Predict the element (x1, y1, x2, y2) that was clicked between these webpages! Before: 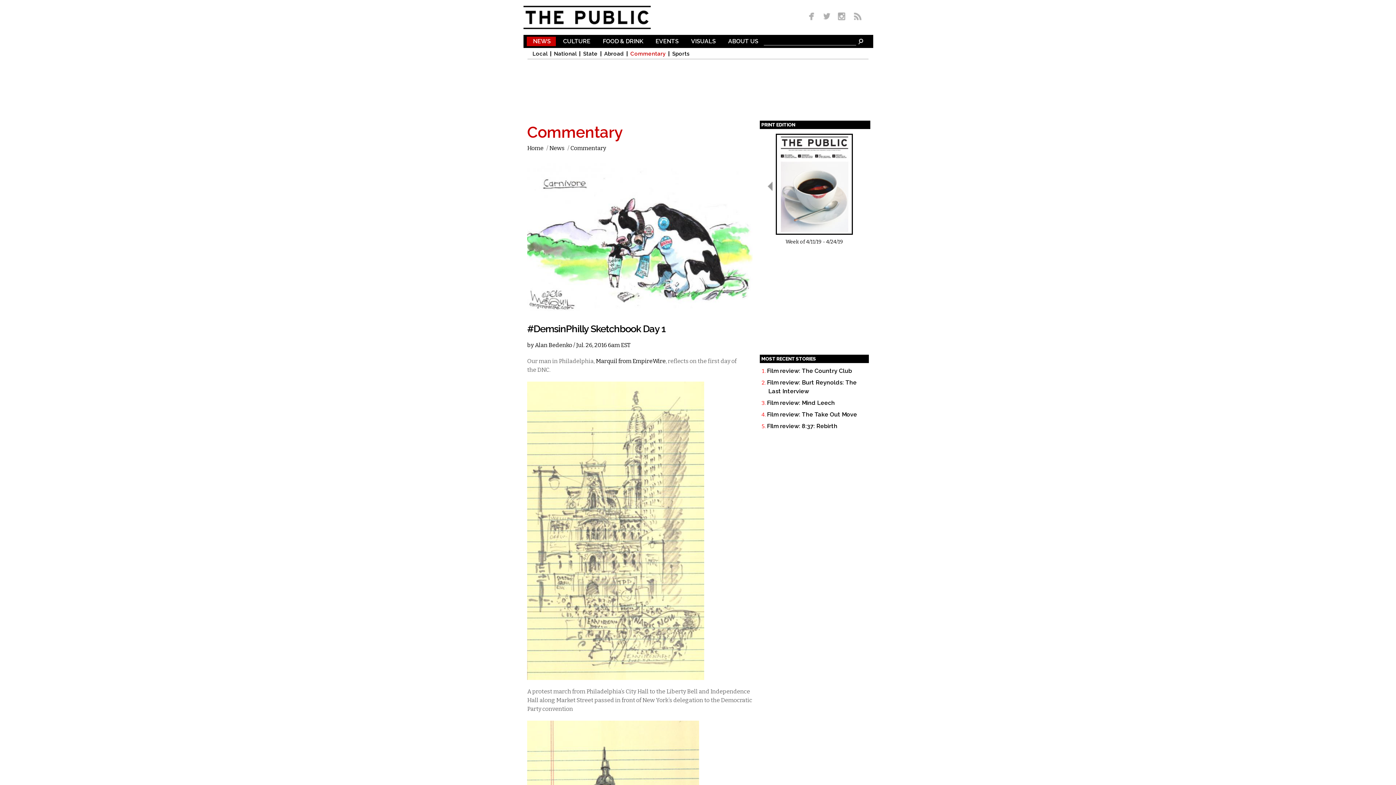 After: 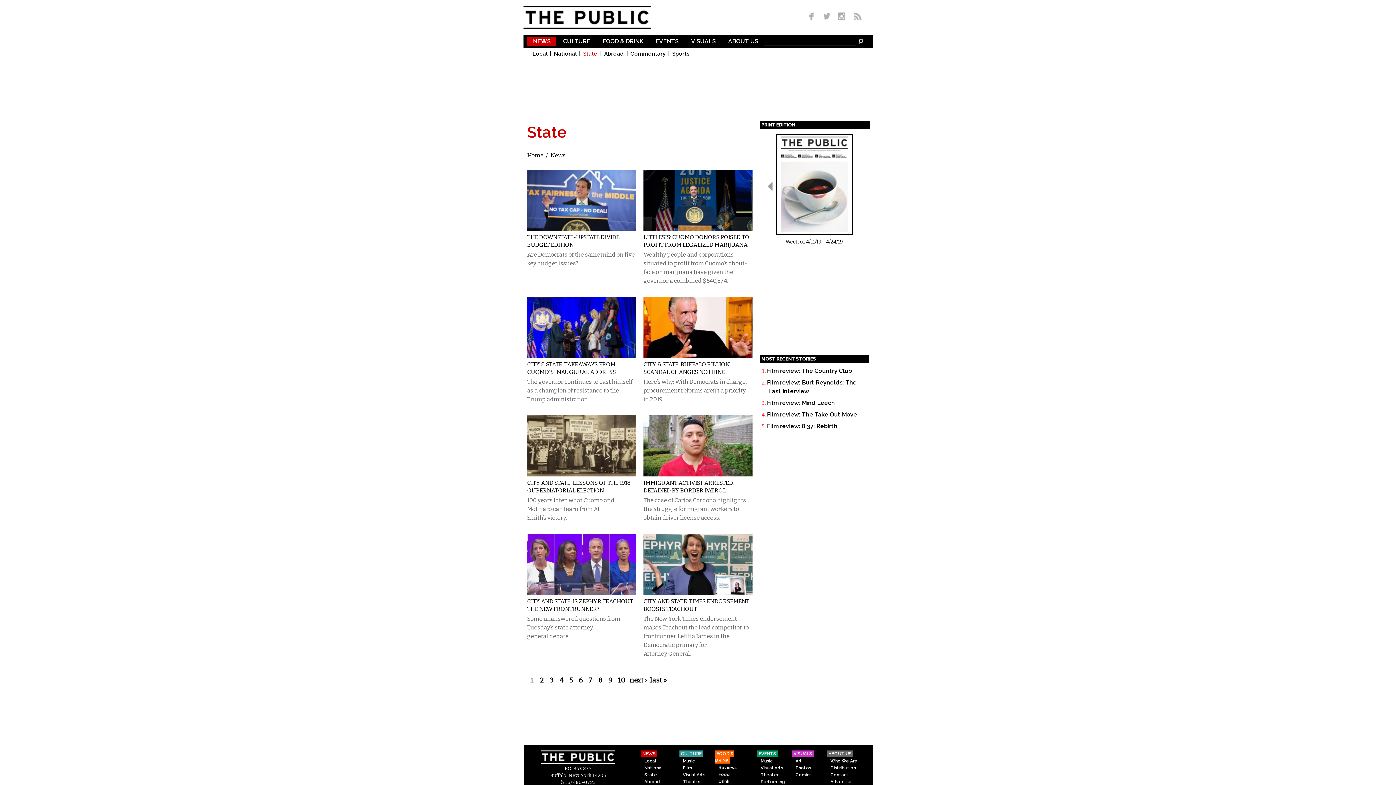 Action: label: State bbox: (583, 51, 600, 56)